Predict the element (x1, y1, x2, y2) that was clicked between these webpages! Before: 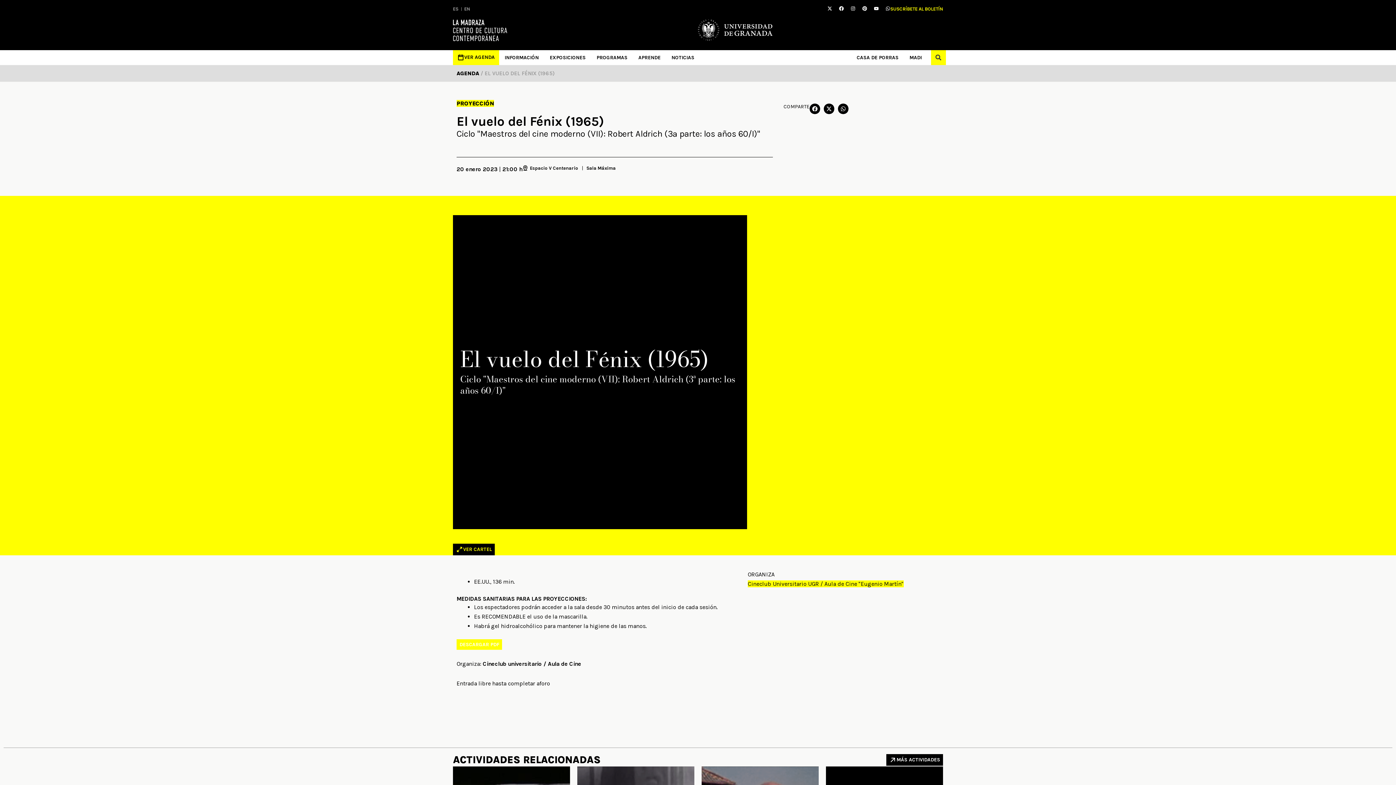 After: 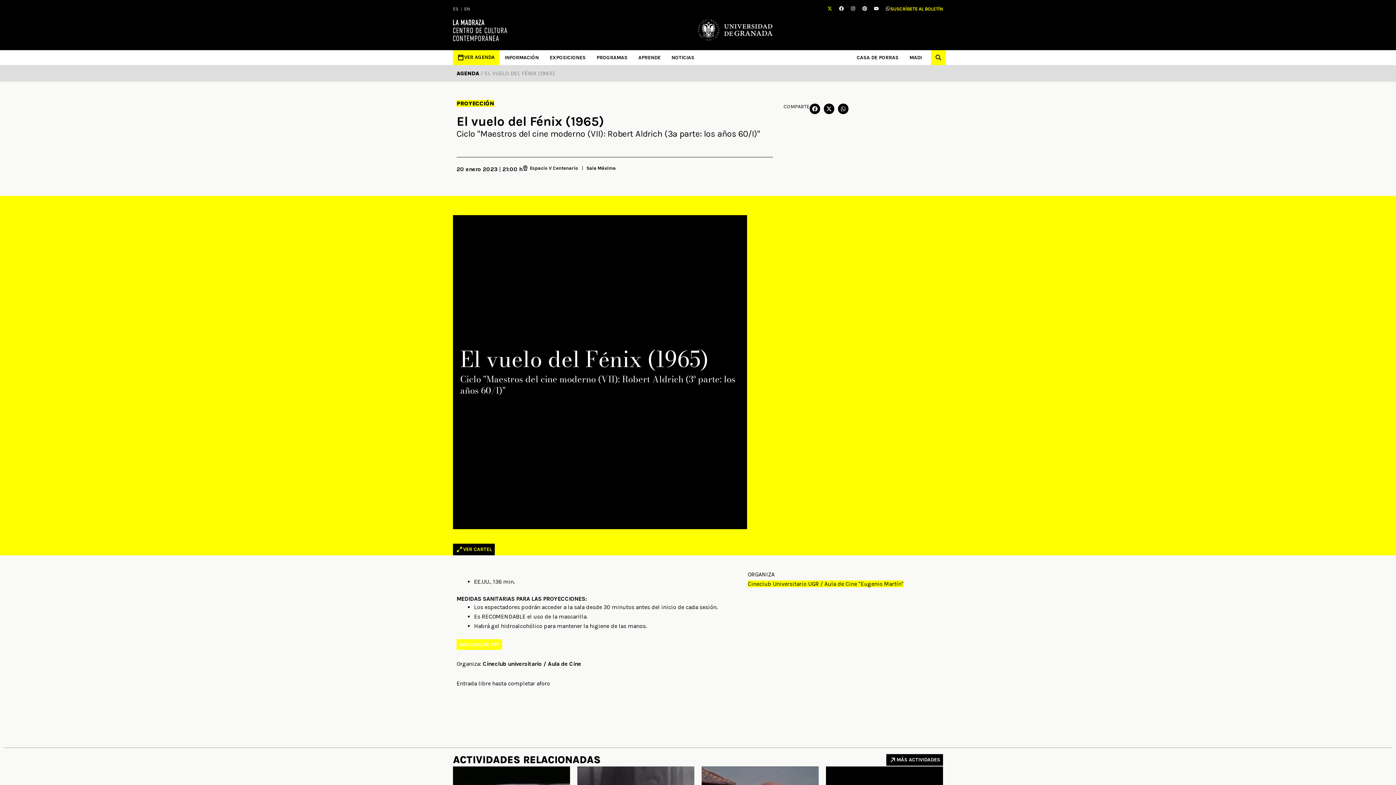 Action: label: X-twitter bbox: (827, 6, 832, 10)